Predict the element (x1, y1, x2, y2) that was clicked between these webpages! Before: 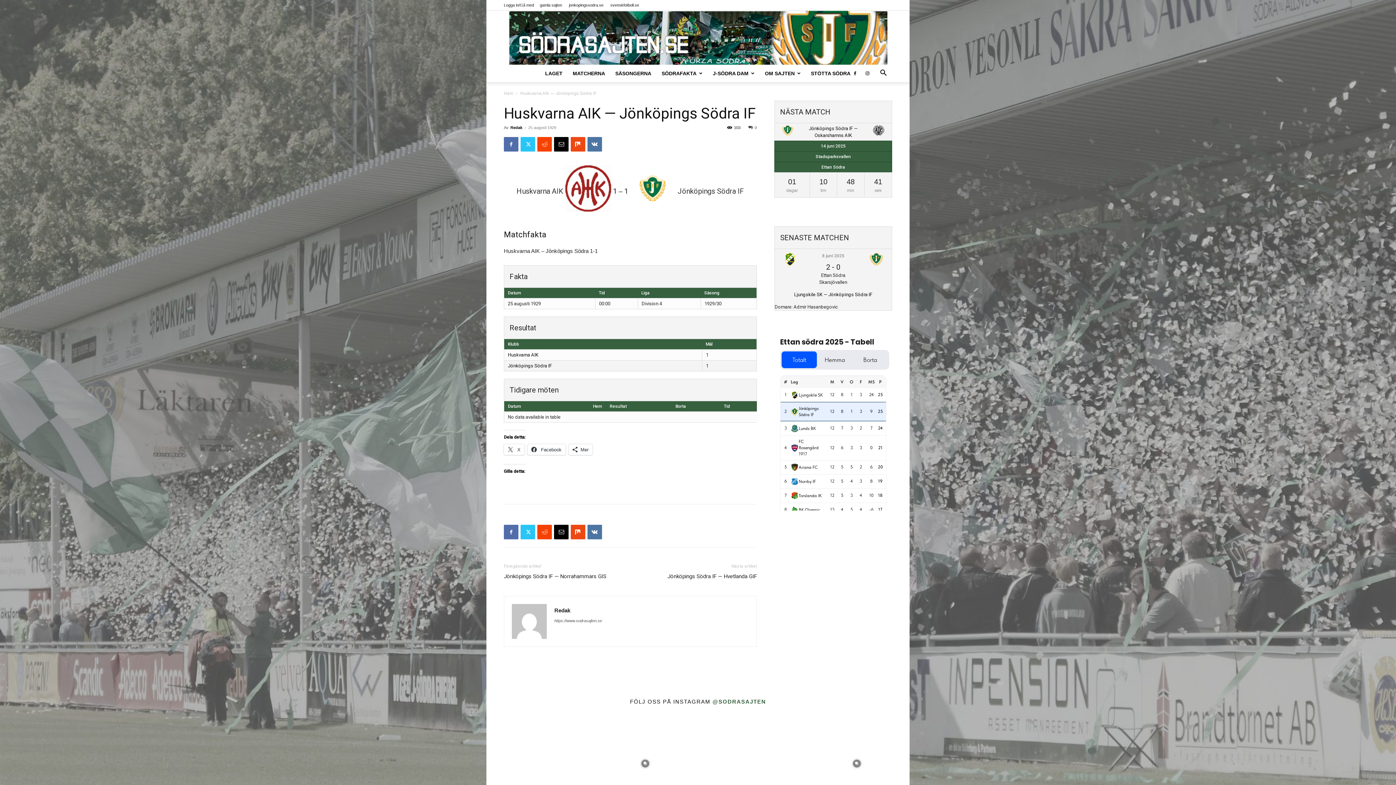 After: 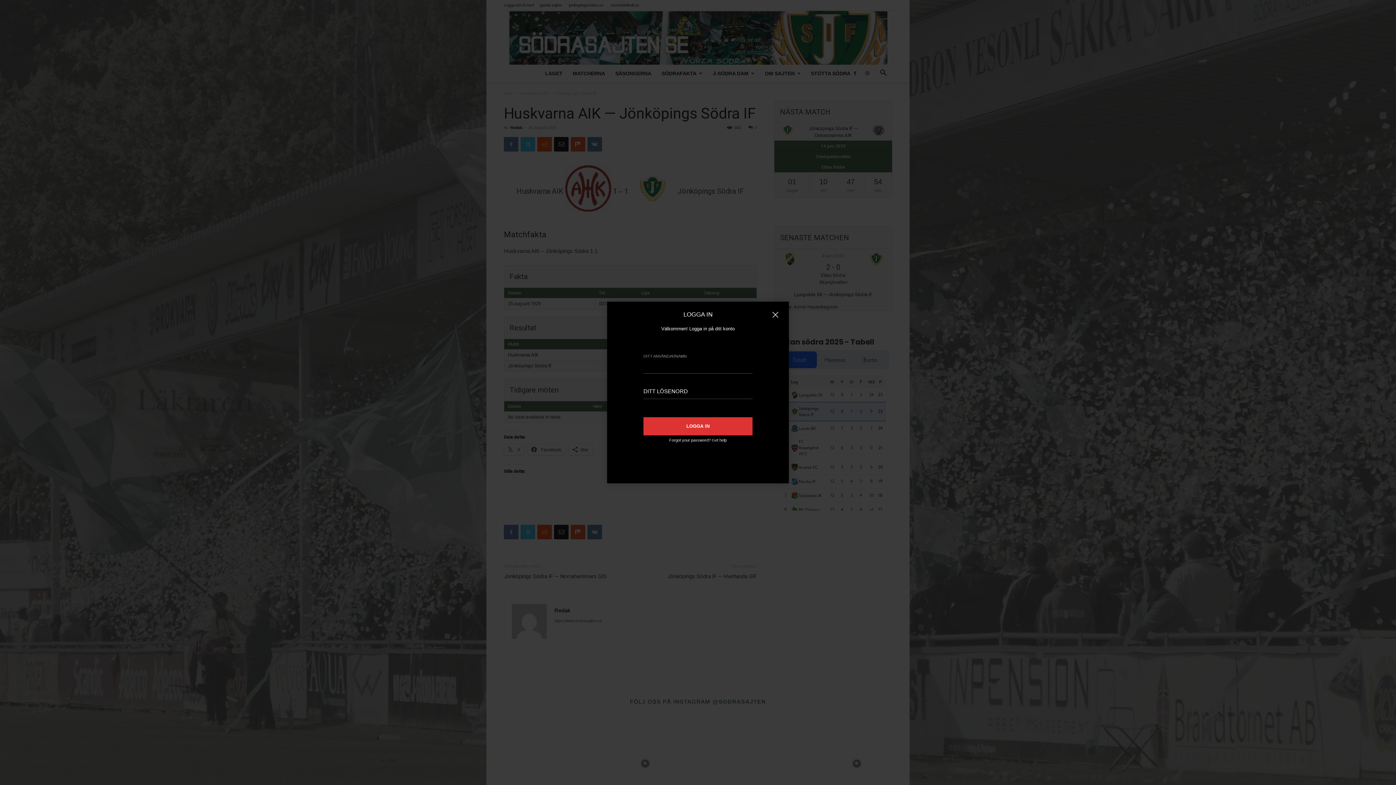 Action: label: Logga in/Gå med bbox: (504, 2, 534, 7)